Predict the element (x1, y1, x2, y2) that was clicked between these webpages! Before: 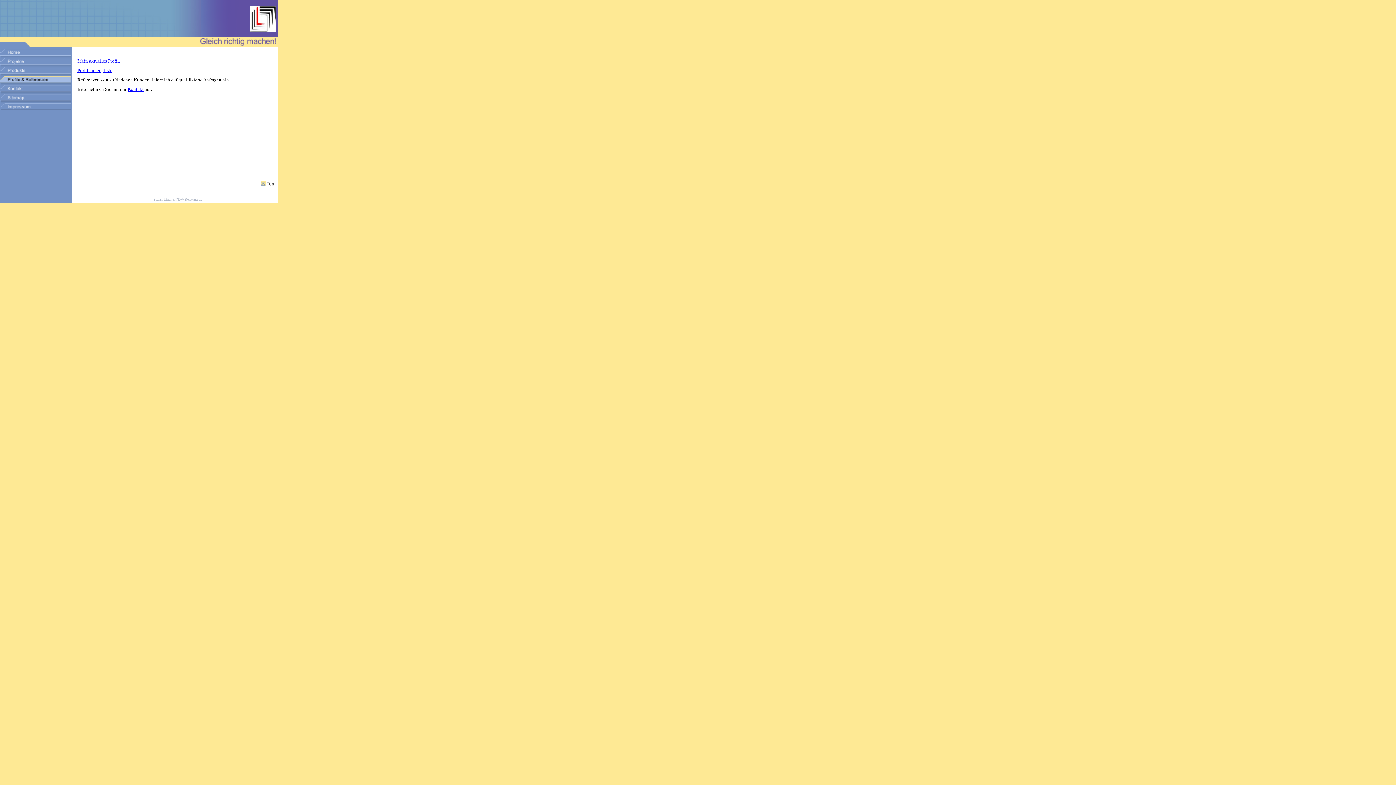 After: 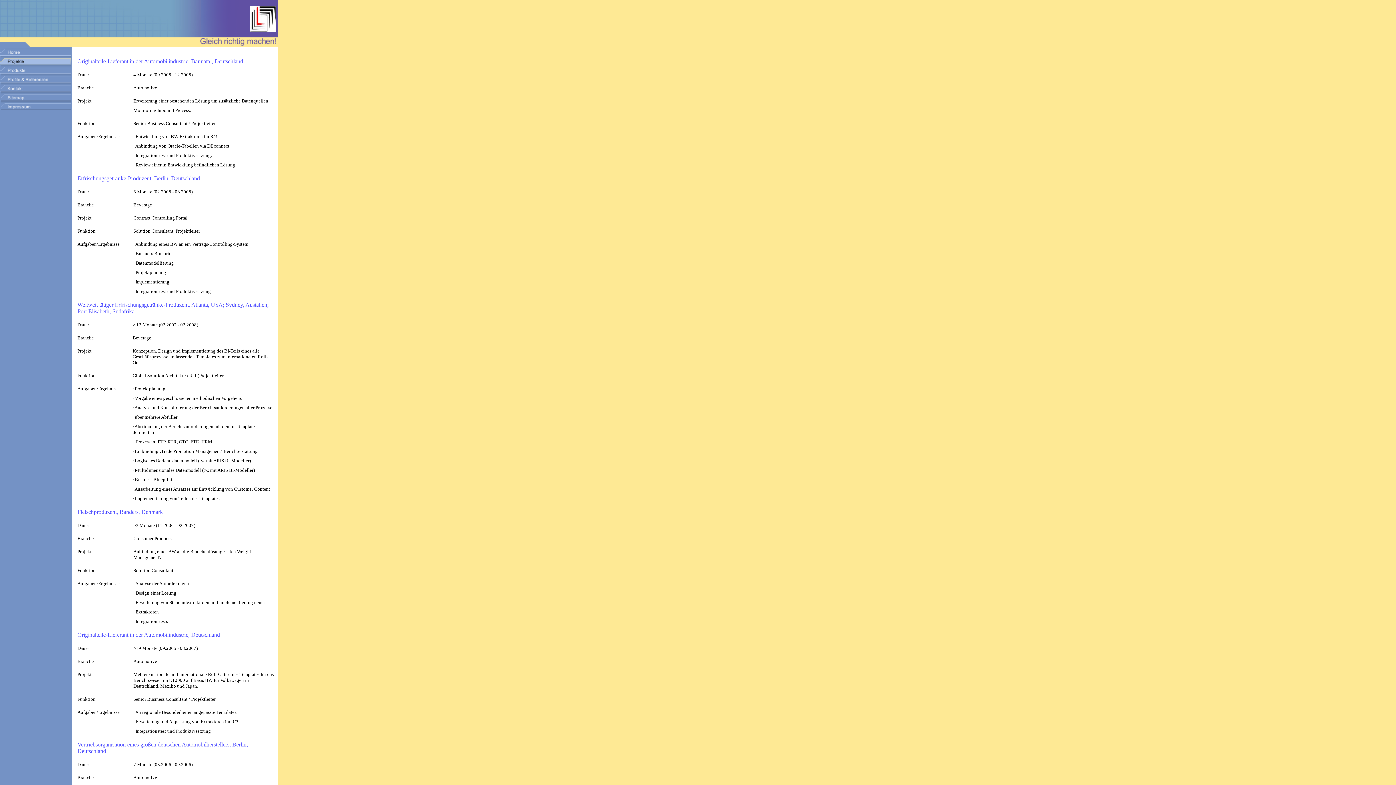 Action: bbox: (0, 61, 72, 65)